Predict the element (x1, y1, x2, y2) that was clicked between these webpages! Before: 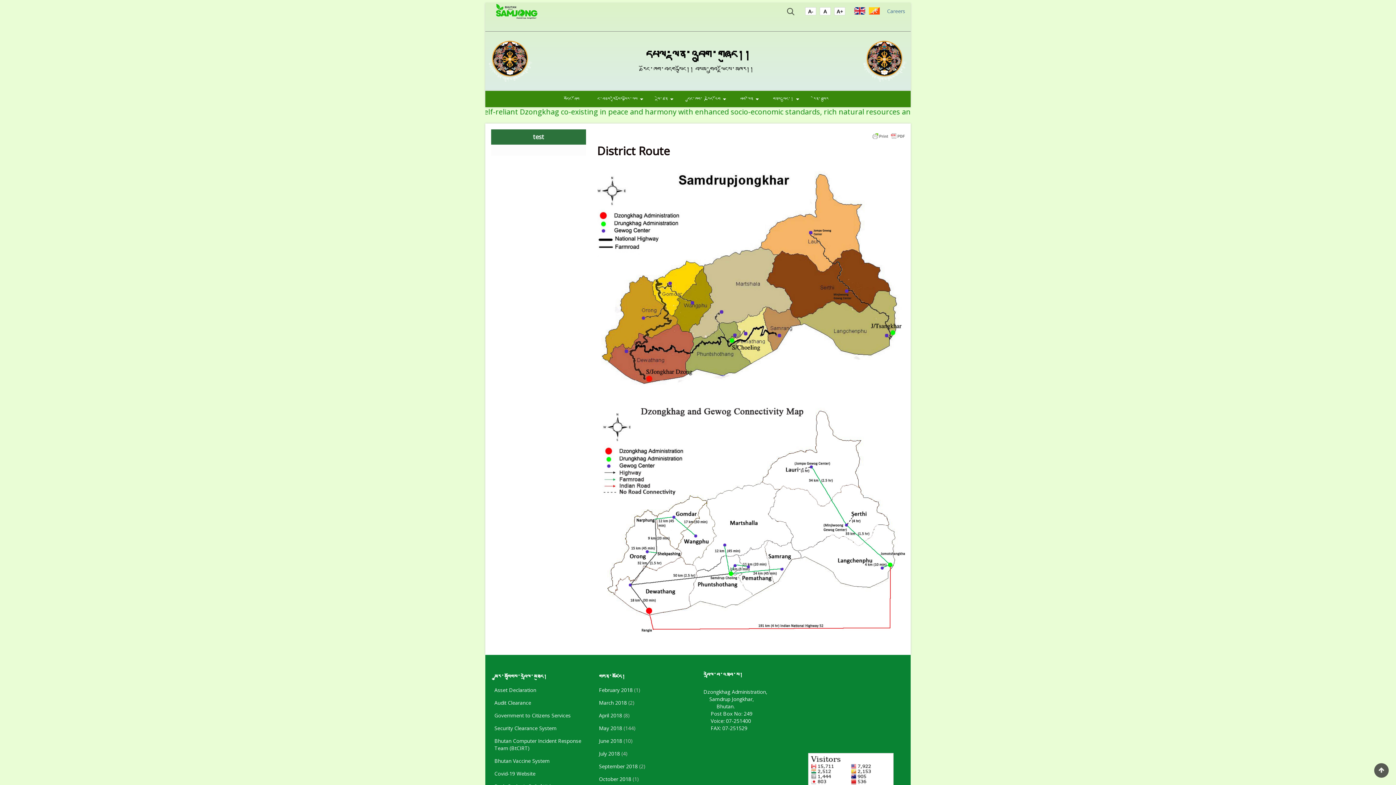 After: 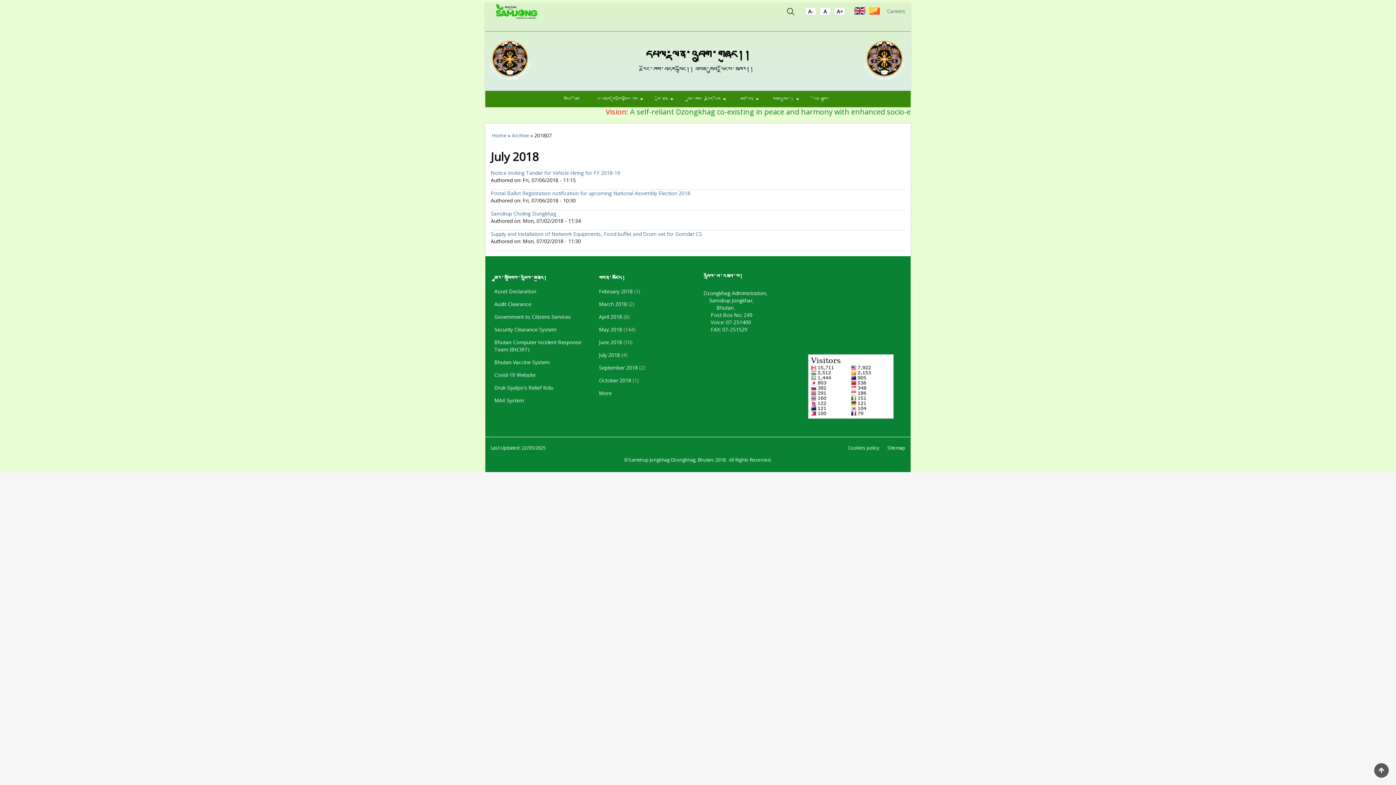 Action: bbox: (599, 750, 620, 757) label: July 2018